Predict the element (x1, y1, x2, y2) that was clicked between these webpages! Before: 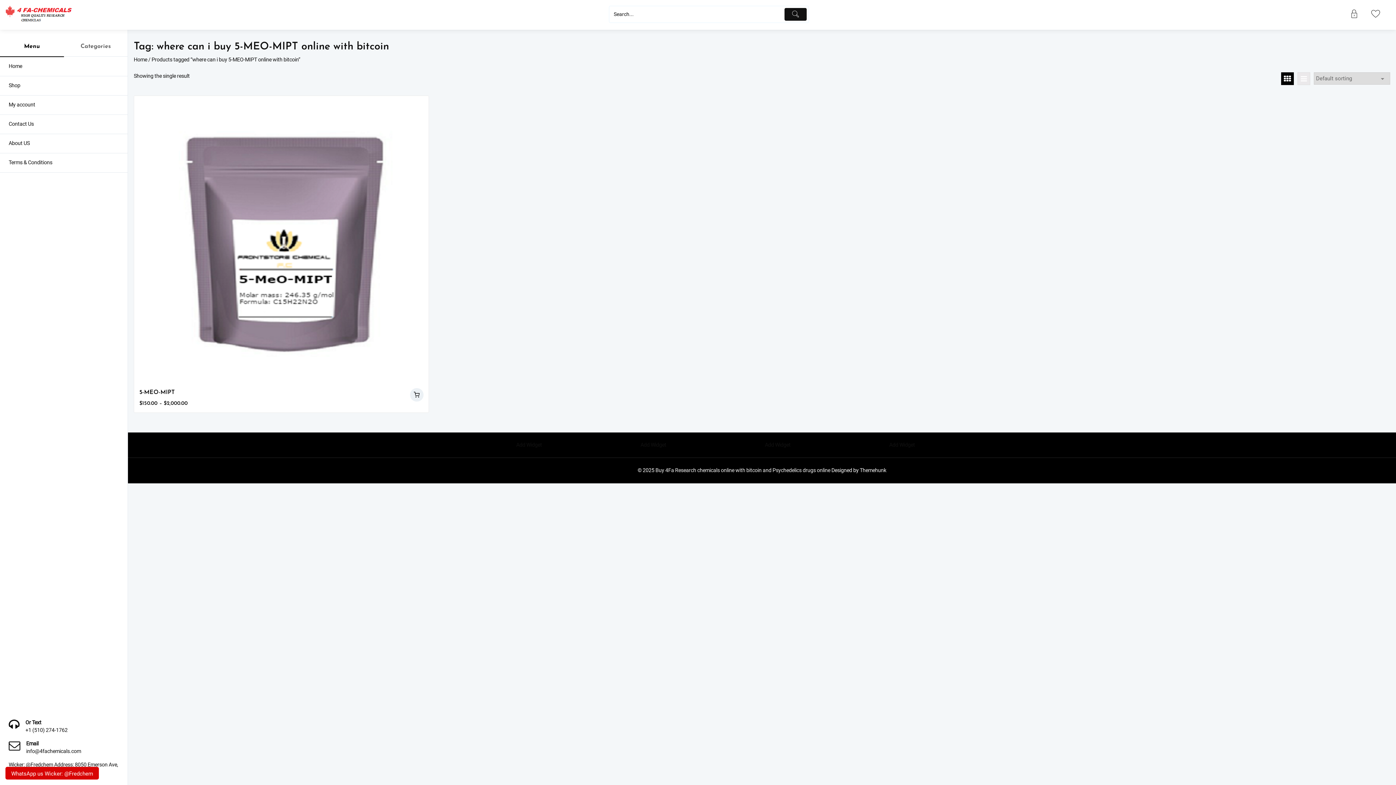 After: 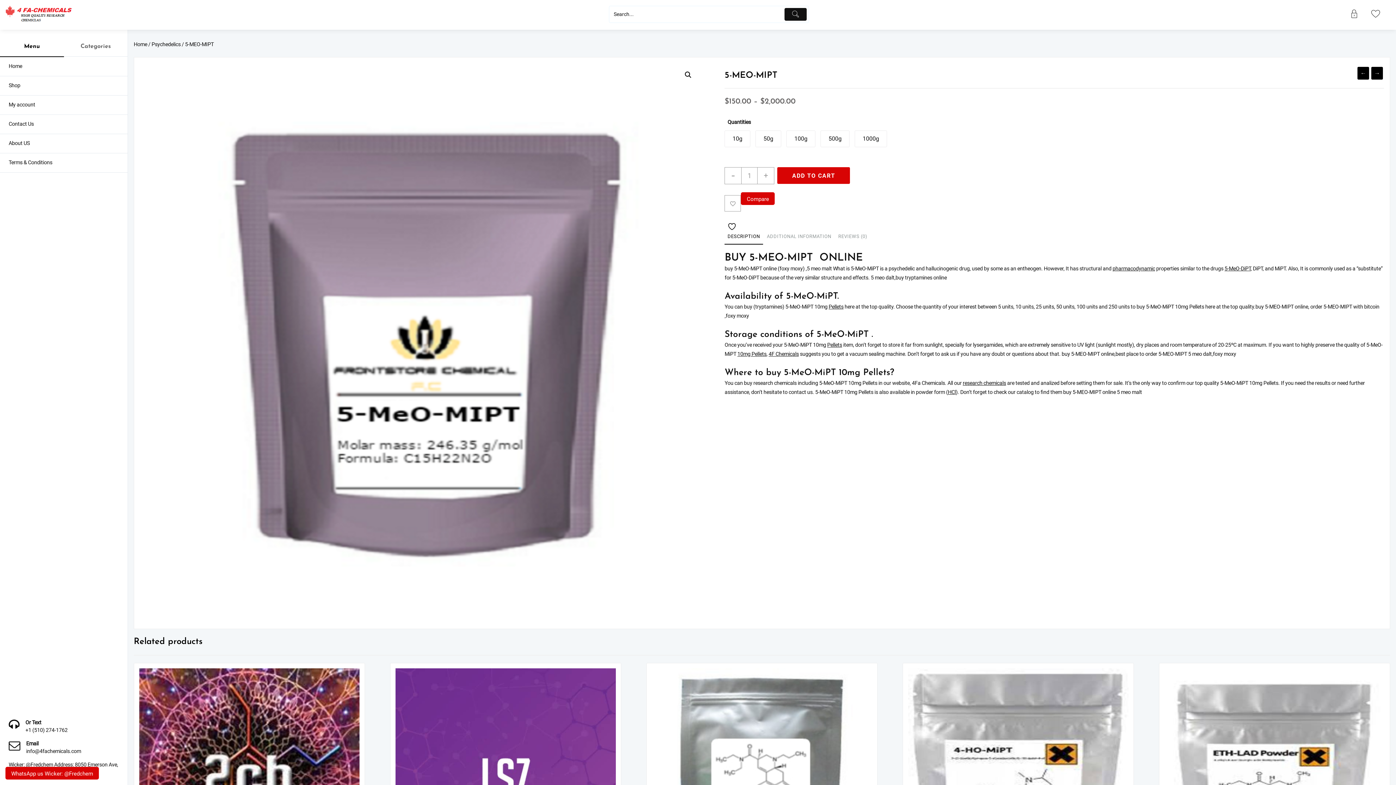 Action: label: 5-MEO-MIPT bbox: (139, 388, 423, 397)